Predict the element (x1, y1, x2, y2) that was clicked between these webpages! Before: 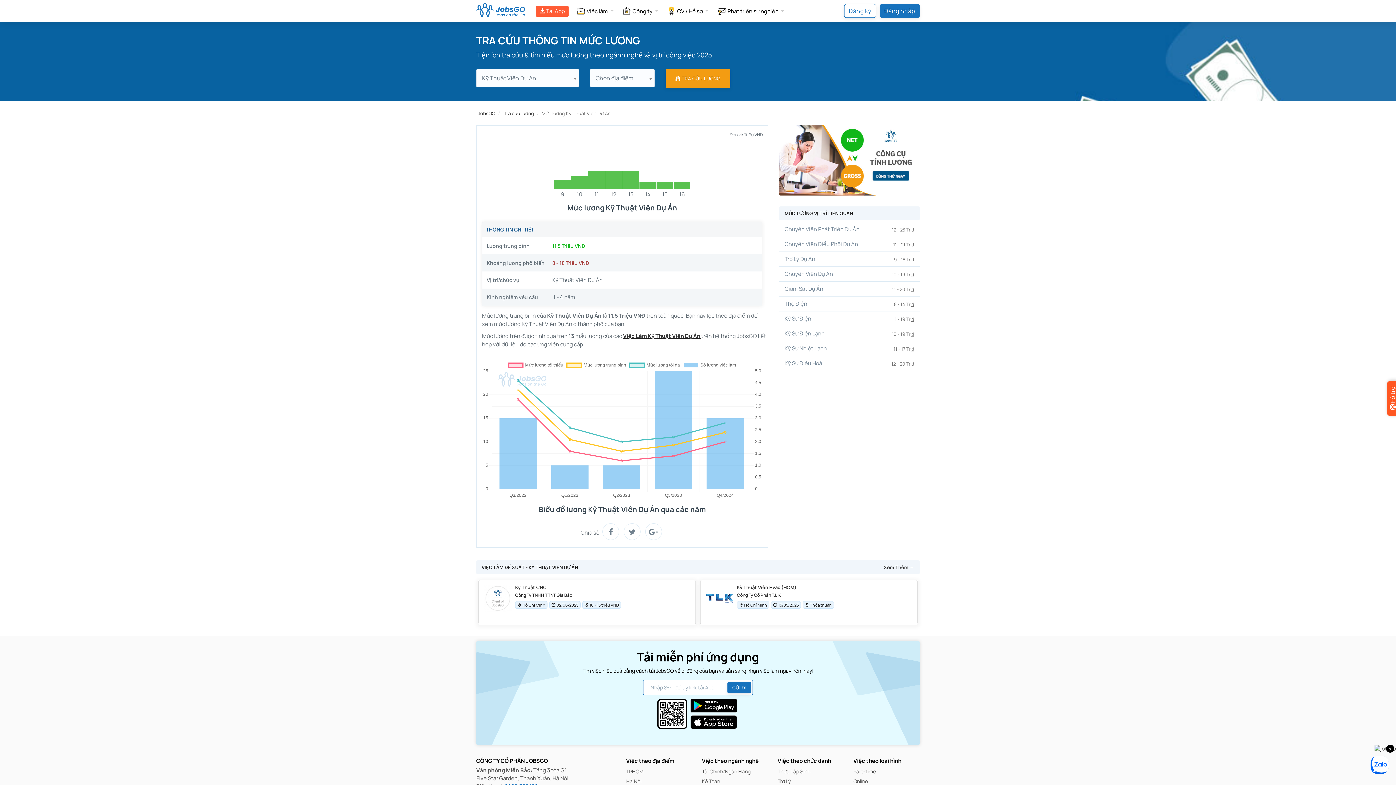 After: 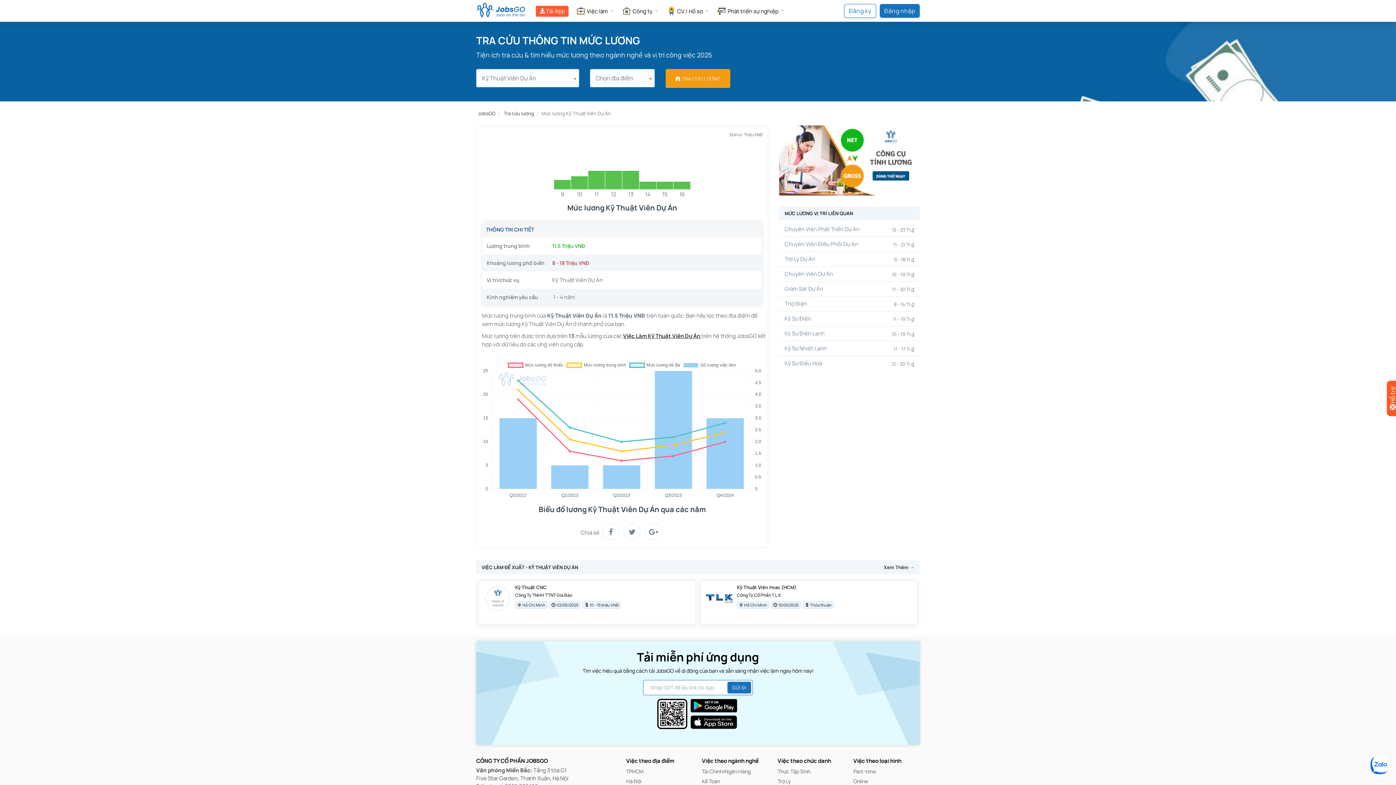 Action: bbox: (1386, 745, 1394, 753) label: x